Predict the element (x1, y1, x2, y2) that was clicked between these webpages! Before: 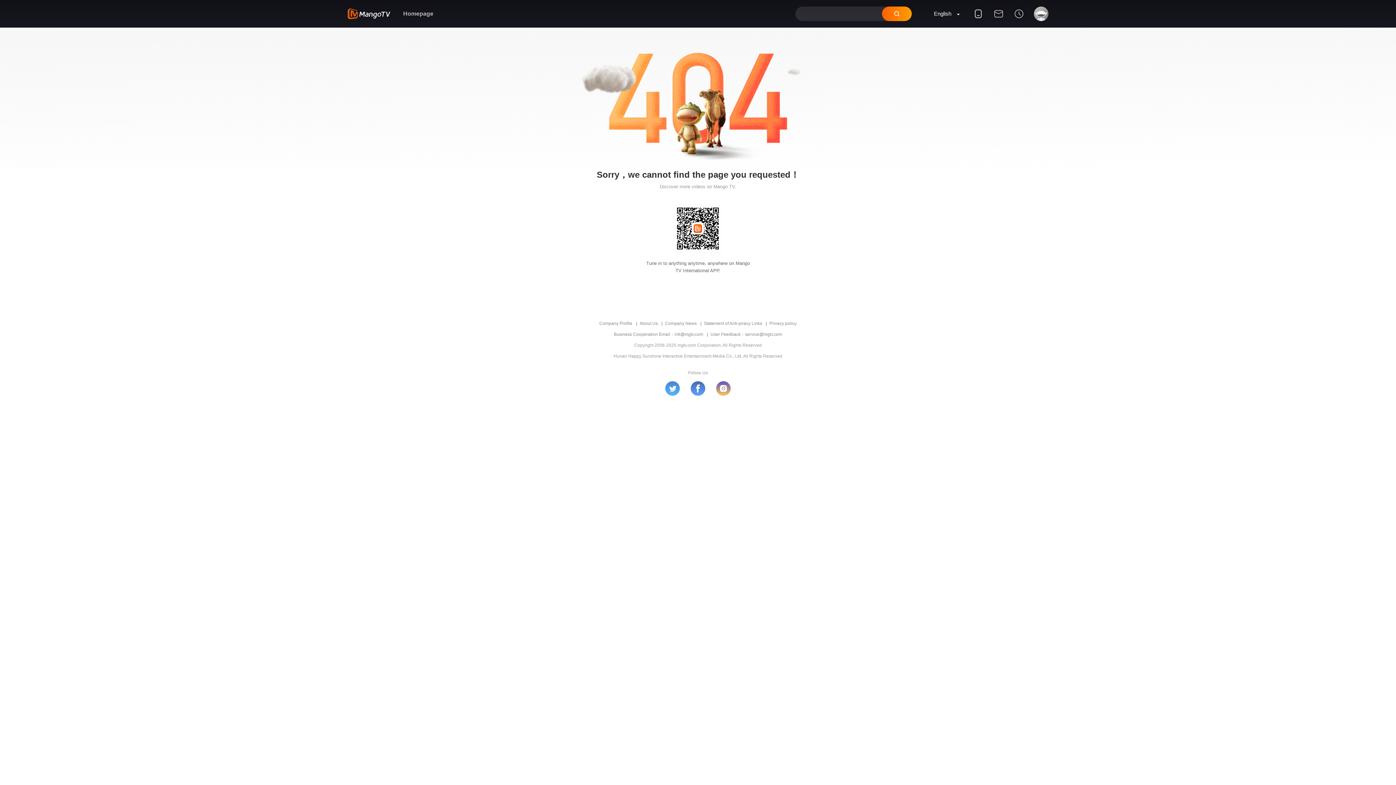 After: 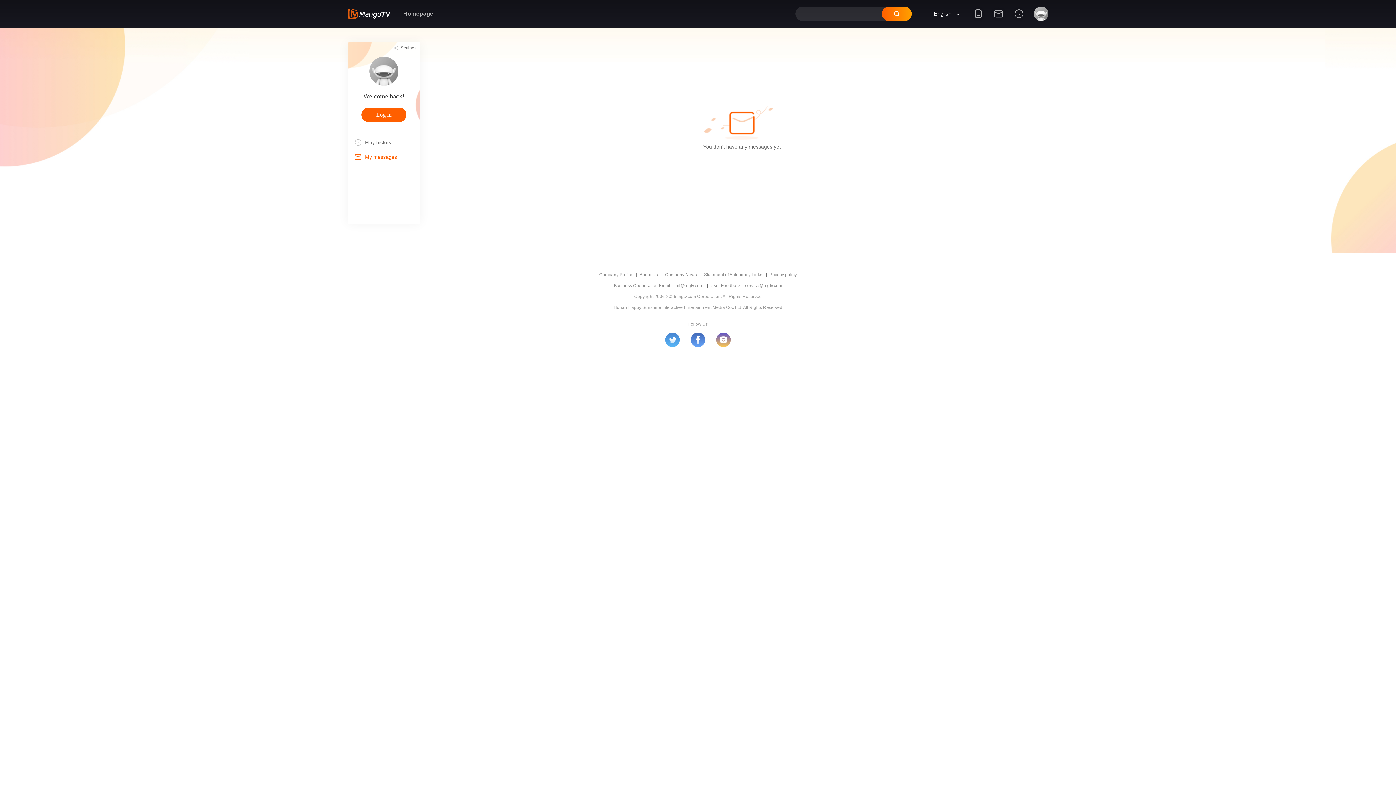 Action: bbox: (988, 9, 1009, 27)